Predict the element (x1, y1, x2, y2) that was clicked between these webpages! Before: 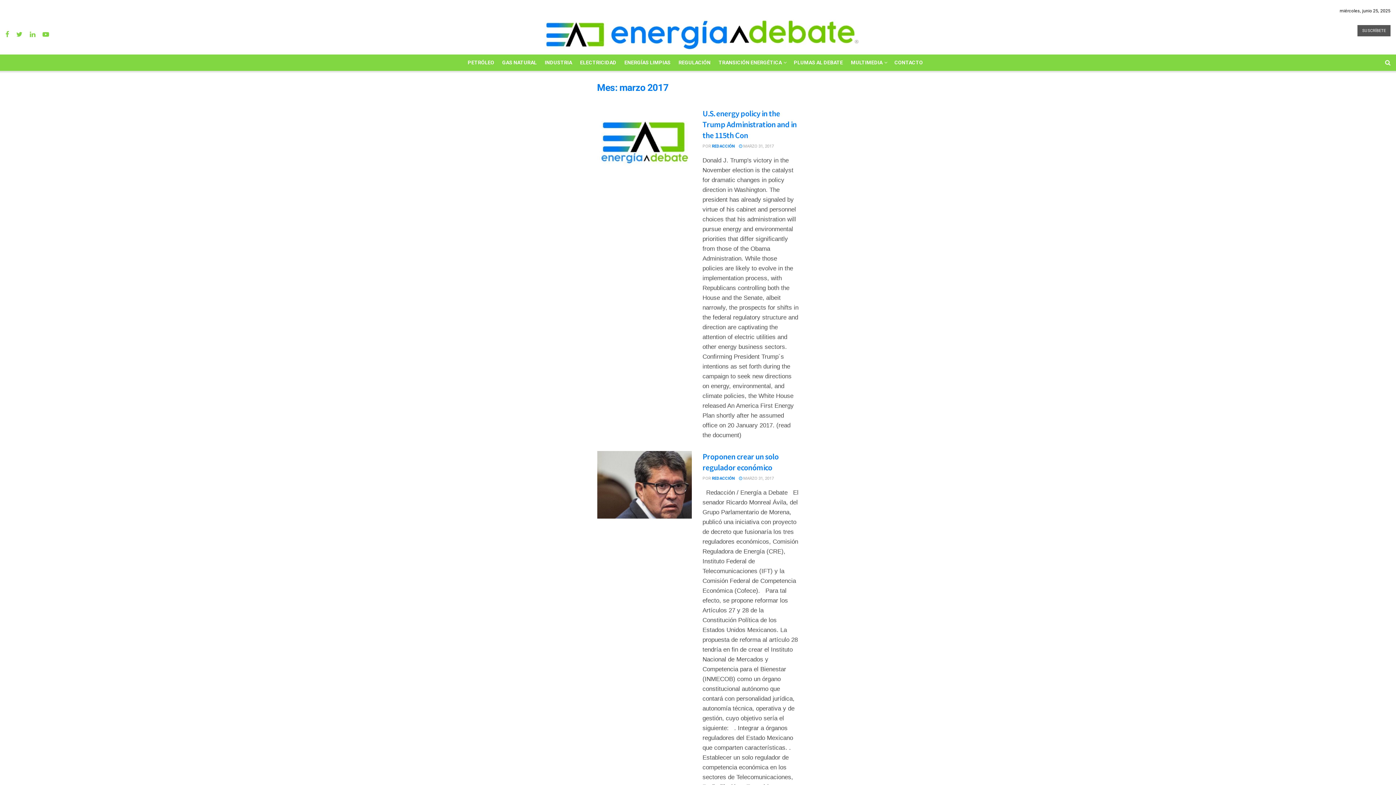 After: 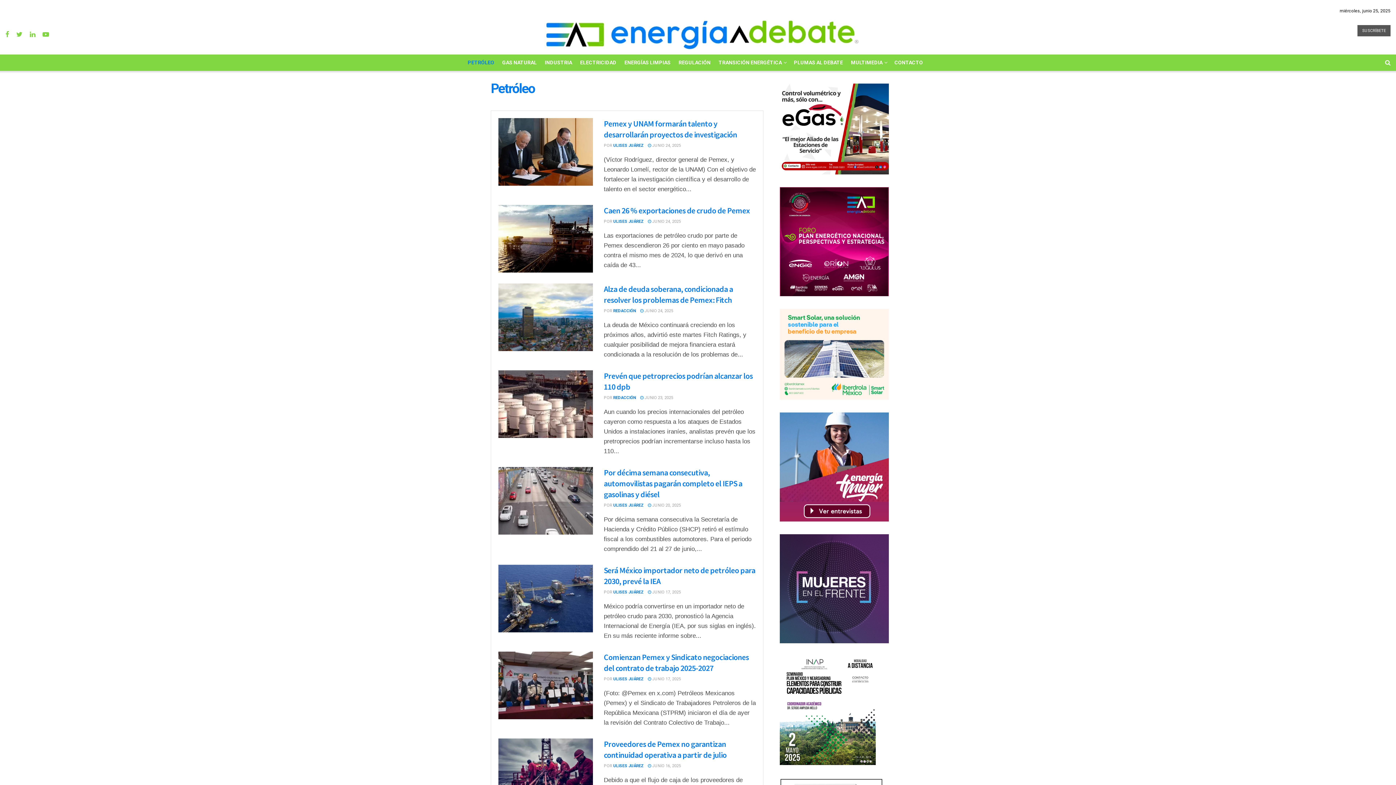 Action: label: PETRÓLEO bbox: (467, 54, 494, 70)